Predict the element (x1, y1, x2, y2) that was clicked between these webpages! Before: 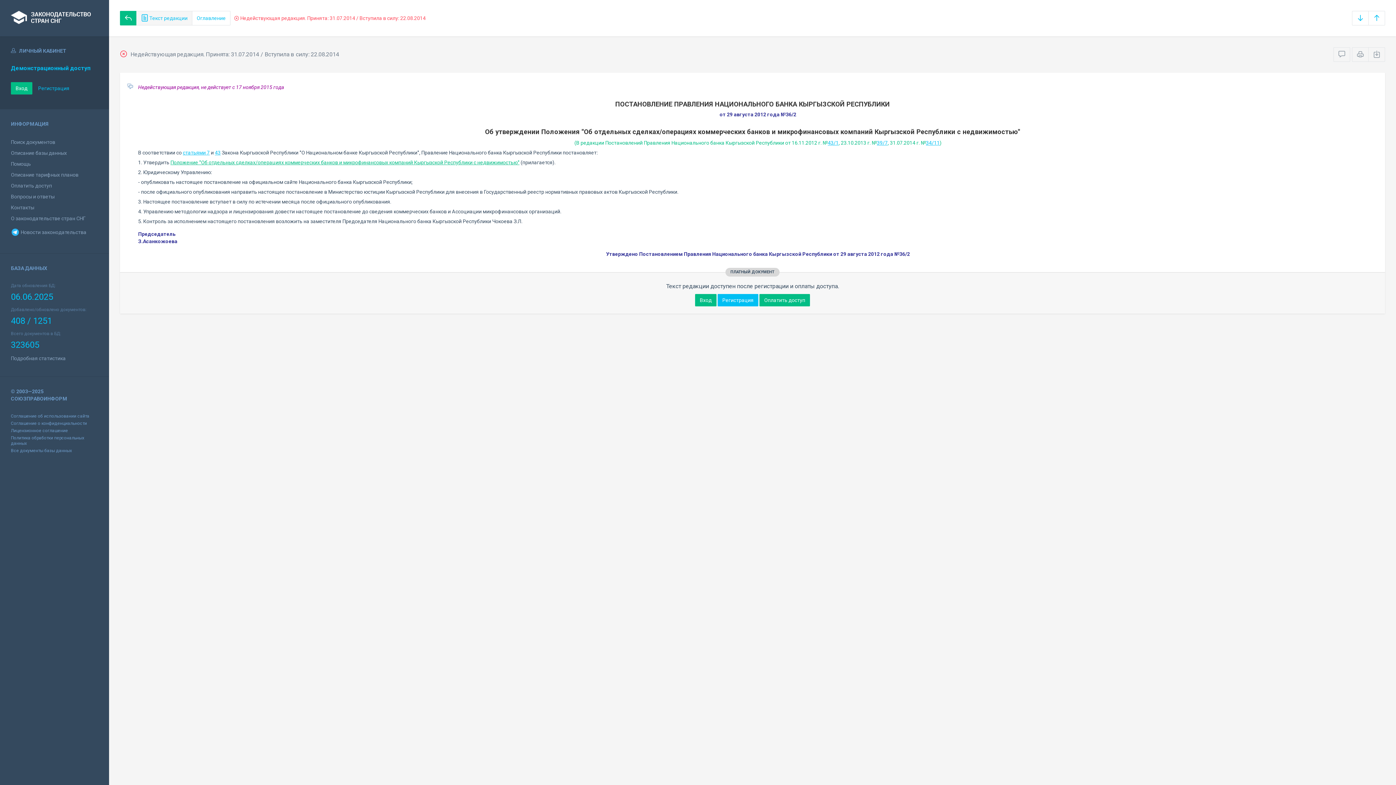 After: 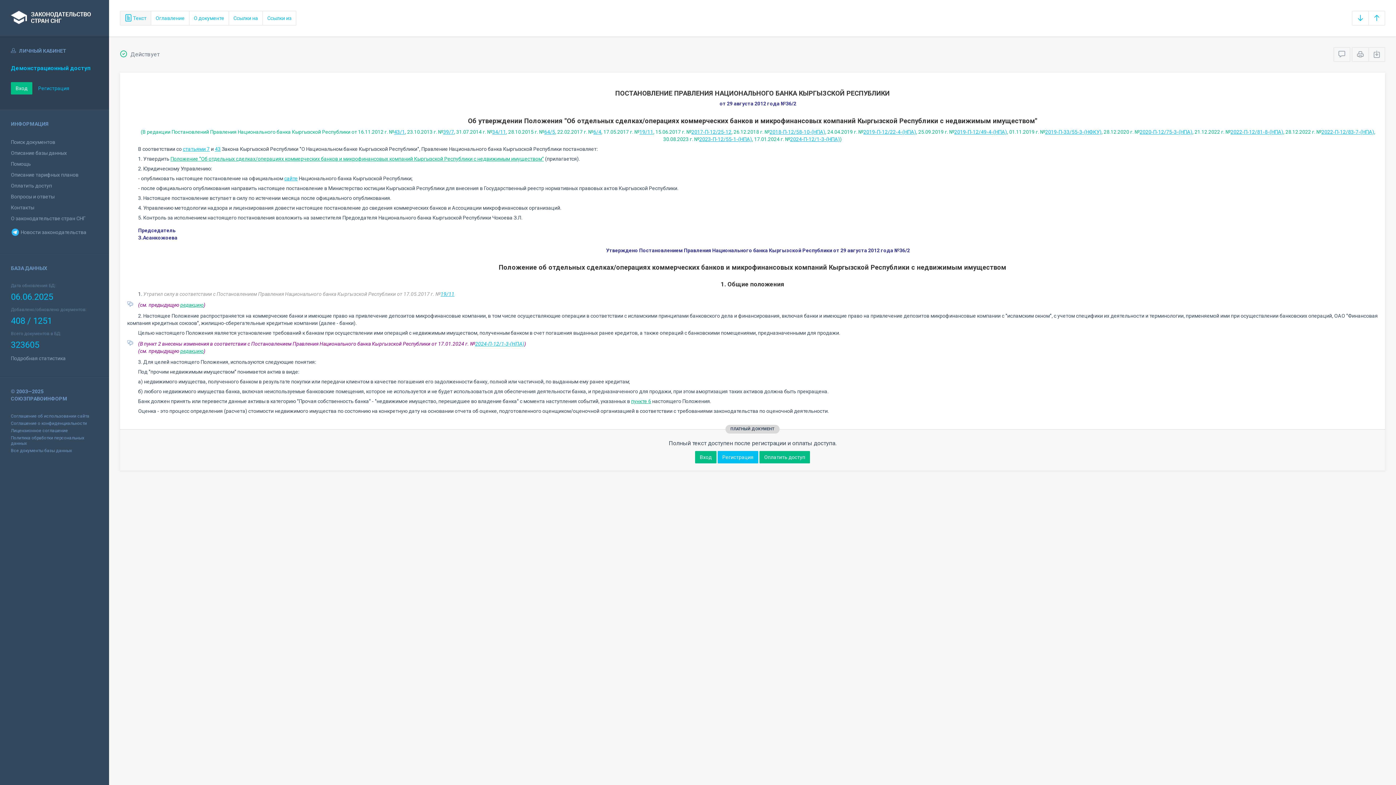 Action: label: Положение "Об отдельных сделках/операциях коммерческих банков и микрофинансовых компаний Кыргызской Республики с недвижимостью" bbox: (170, 159, 519, 165)